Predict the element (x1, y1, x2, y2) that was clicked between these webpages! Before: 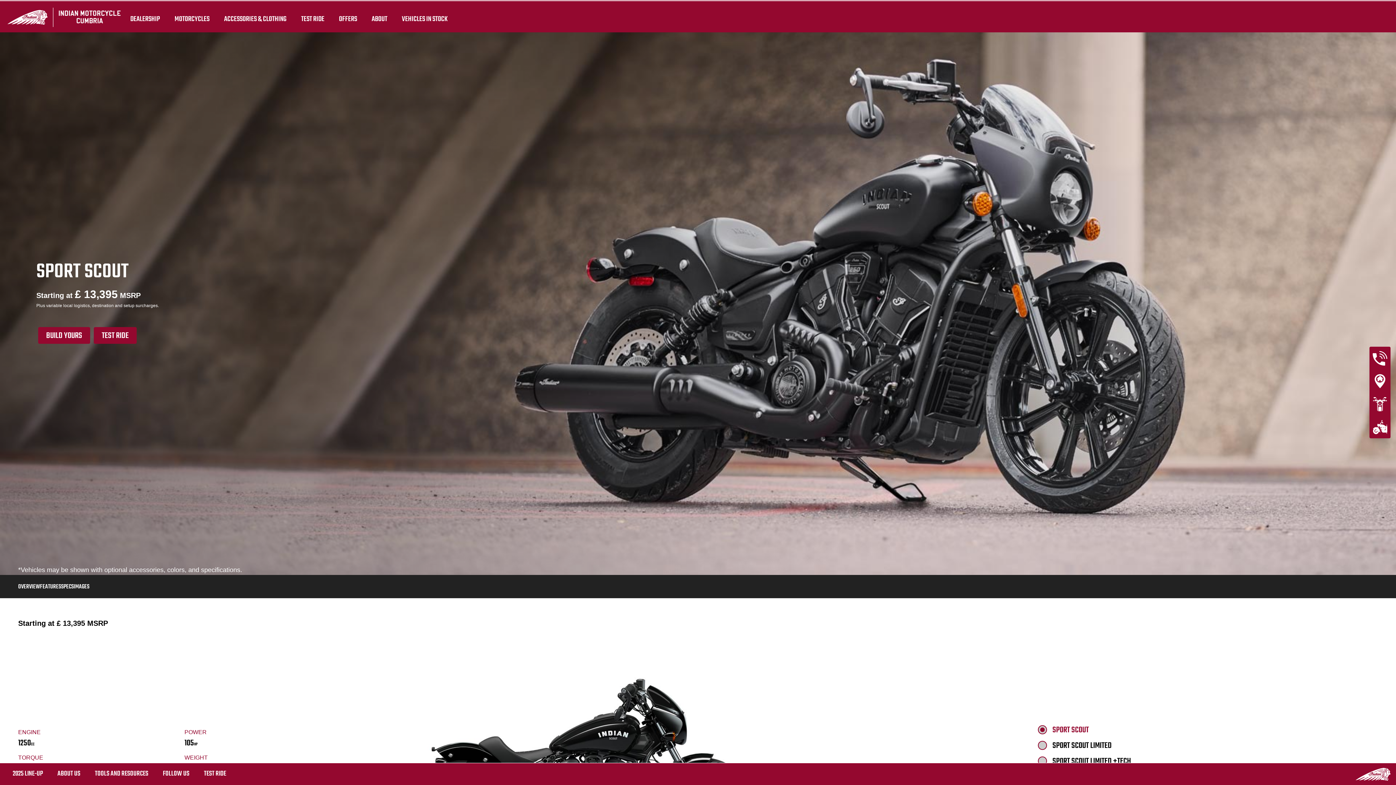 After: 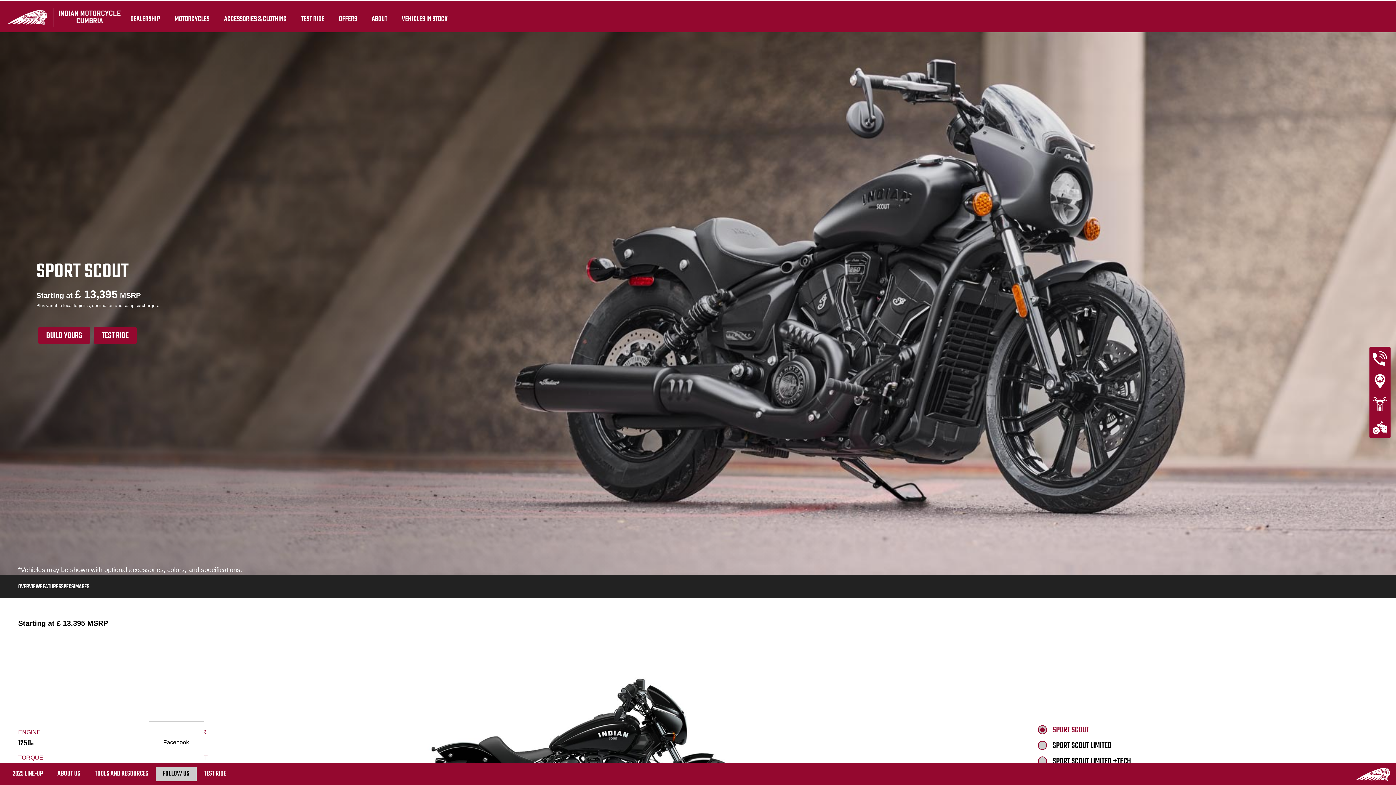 Action: bbox: (155, 767, 196, 781) label: FOLLOW US